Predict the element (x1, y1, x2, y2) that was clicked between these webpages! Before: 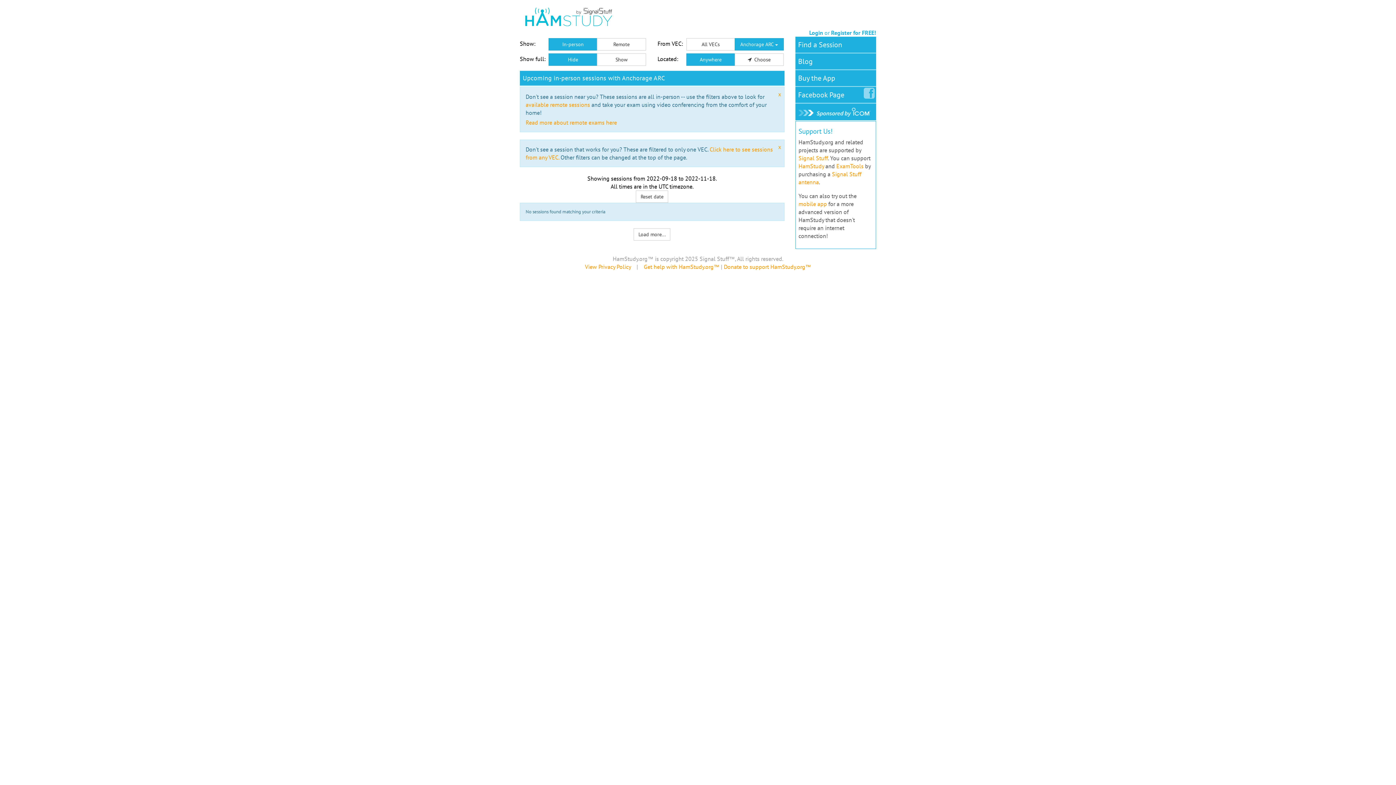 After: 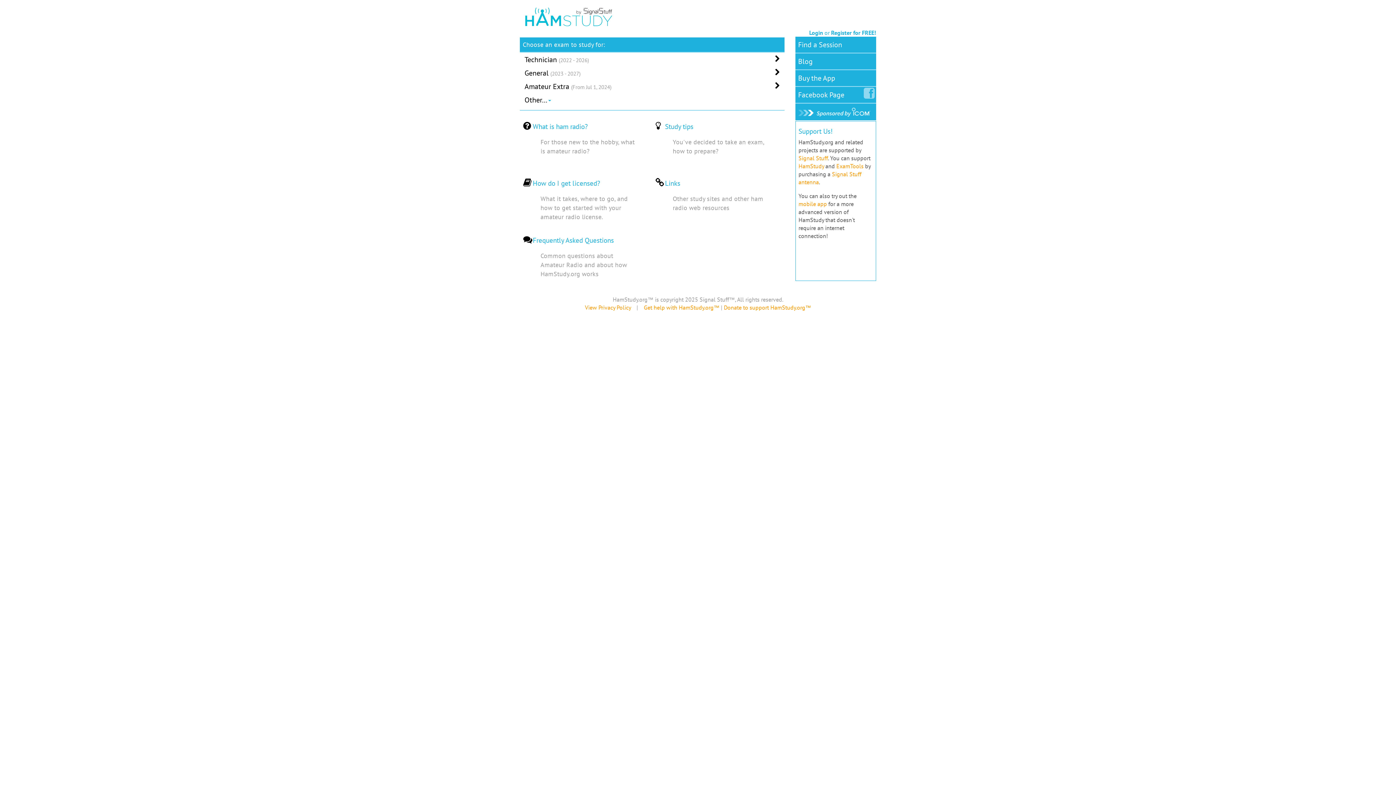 Action: bbox: (525, 20, 612, 27)